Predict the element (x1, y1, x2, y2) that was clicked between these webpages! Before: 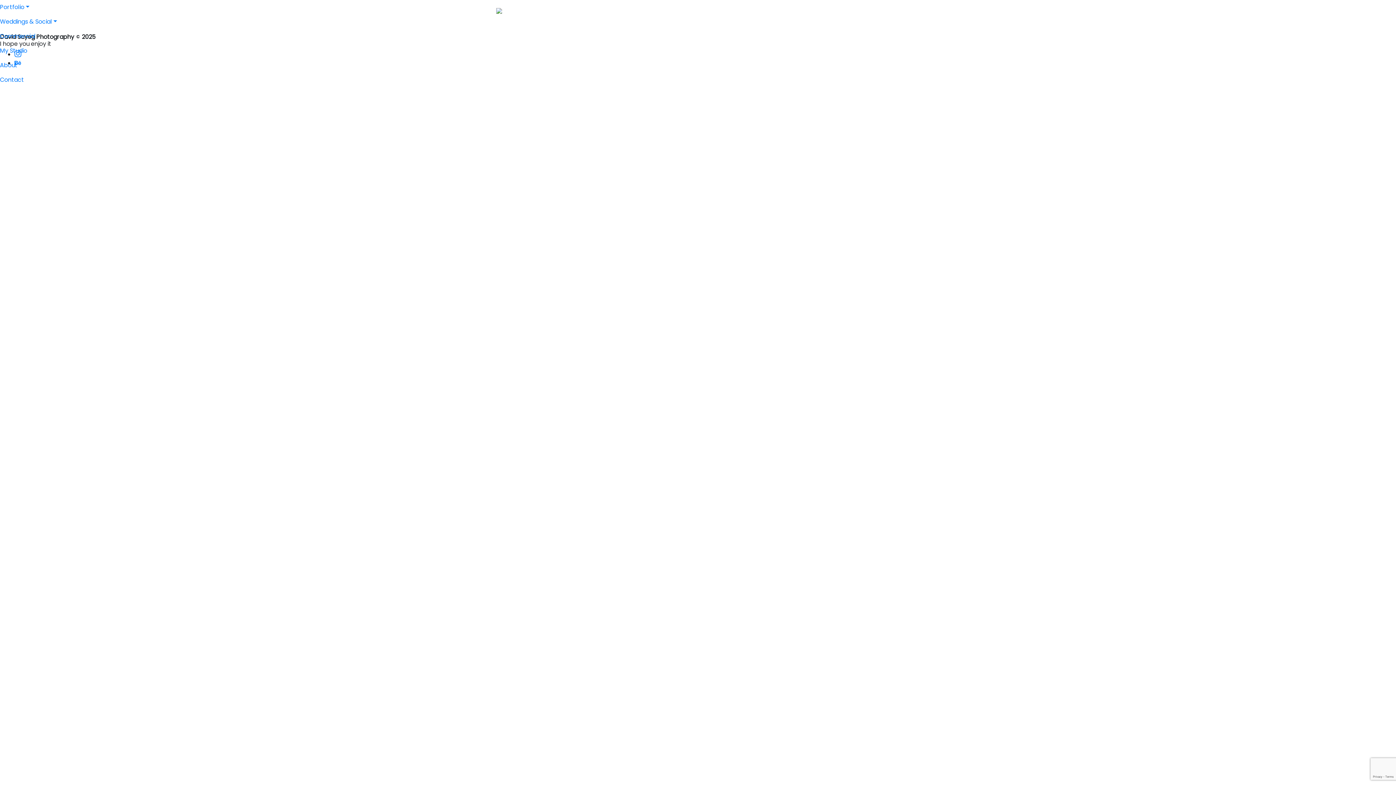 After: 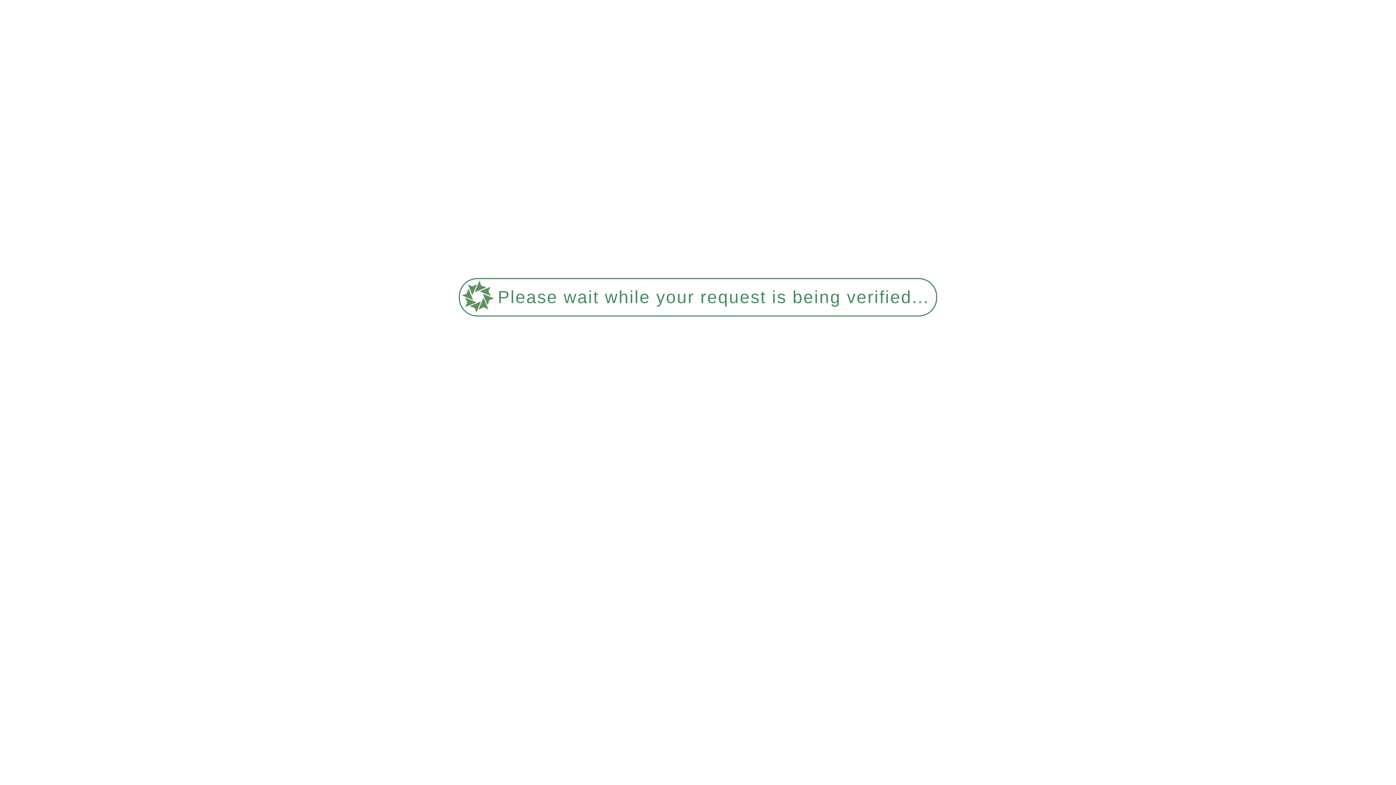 Action: label: Contact bbox: (0, 72, 1396, 87)